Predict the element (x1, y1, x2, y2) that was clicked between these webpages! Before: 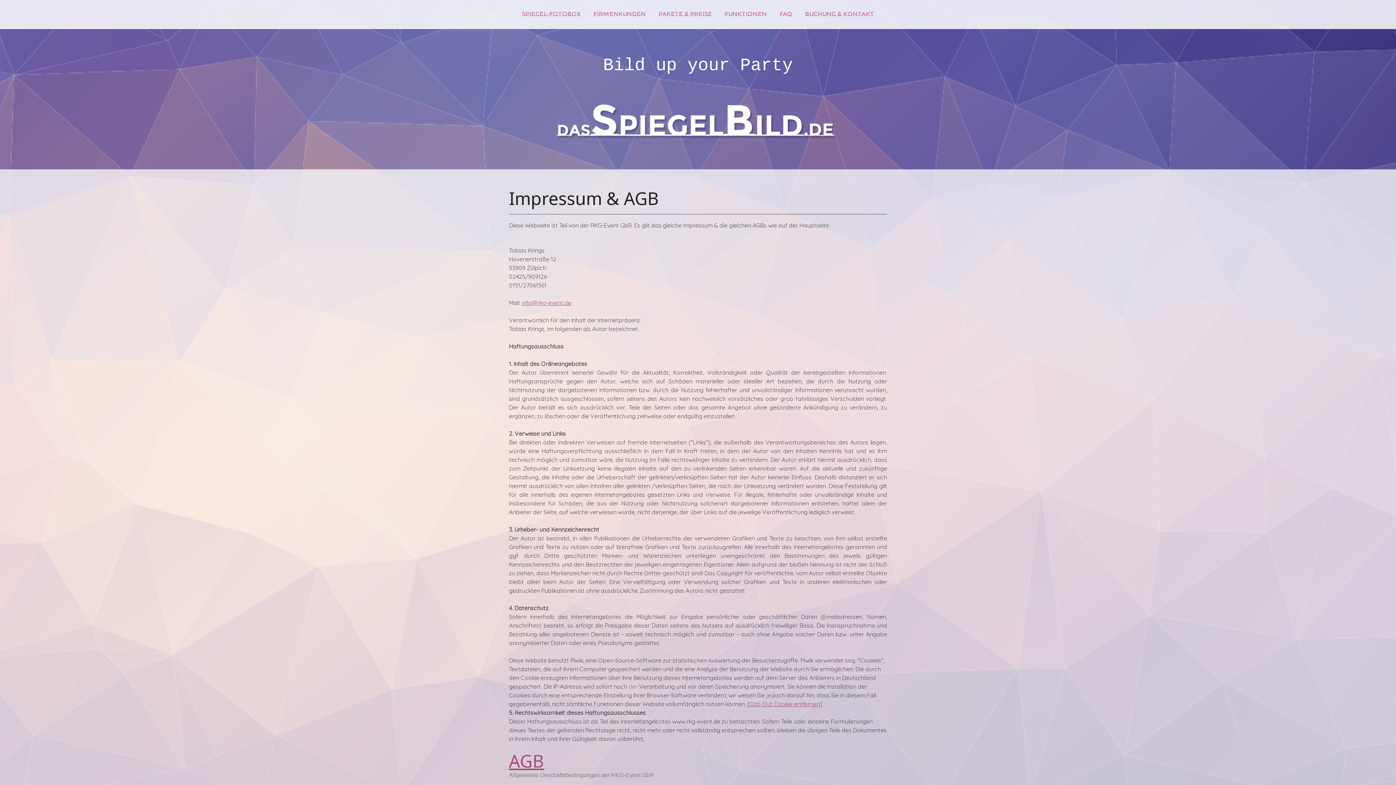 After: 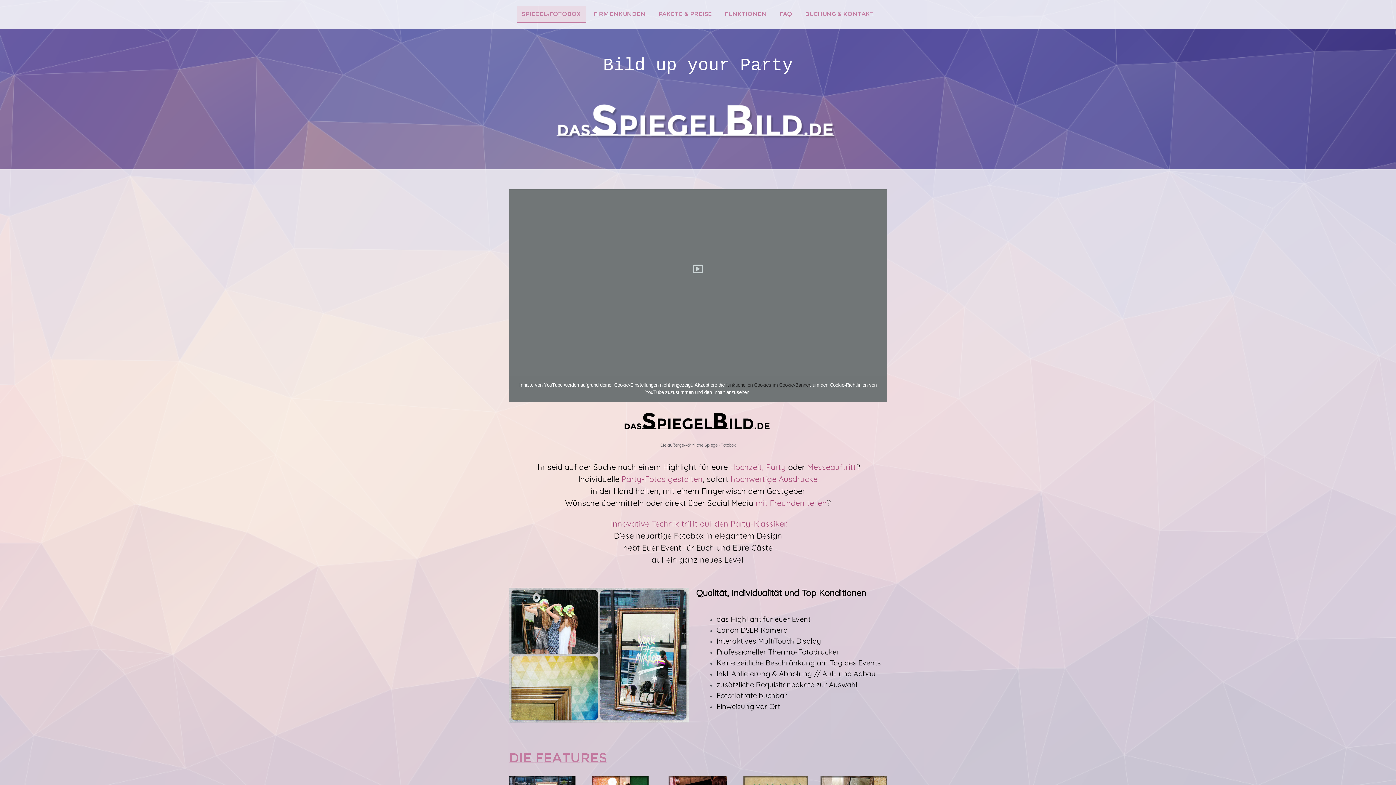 Action: label: Bild up your Party bbox: (509, 56, 887, 74)